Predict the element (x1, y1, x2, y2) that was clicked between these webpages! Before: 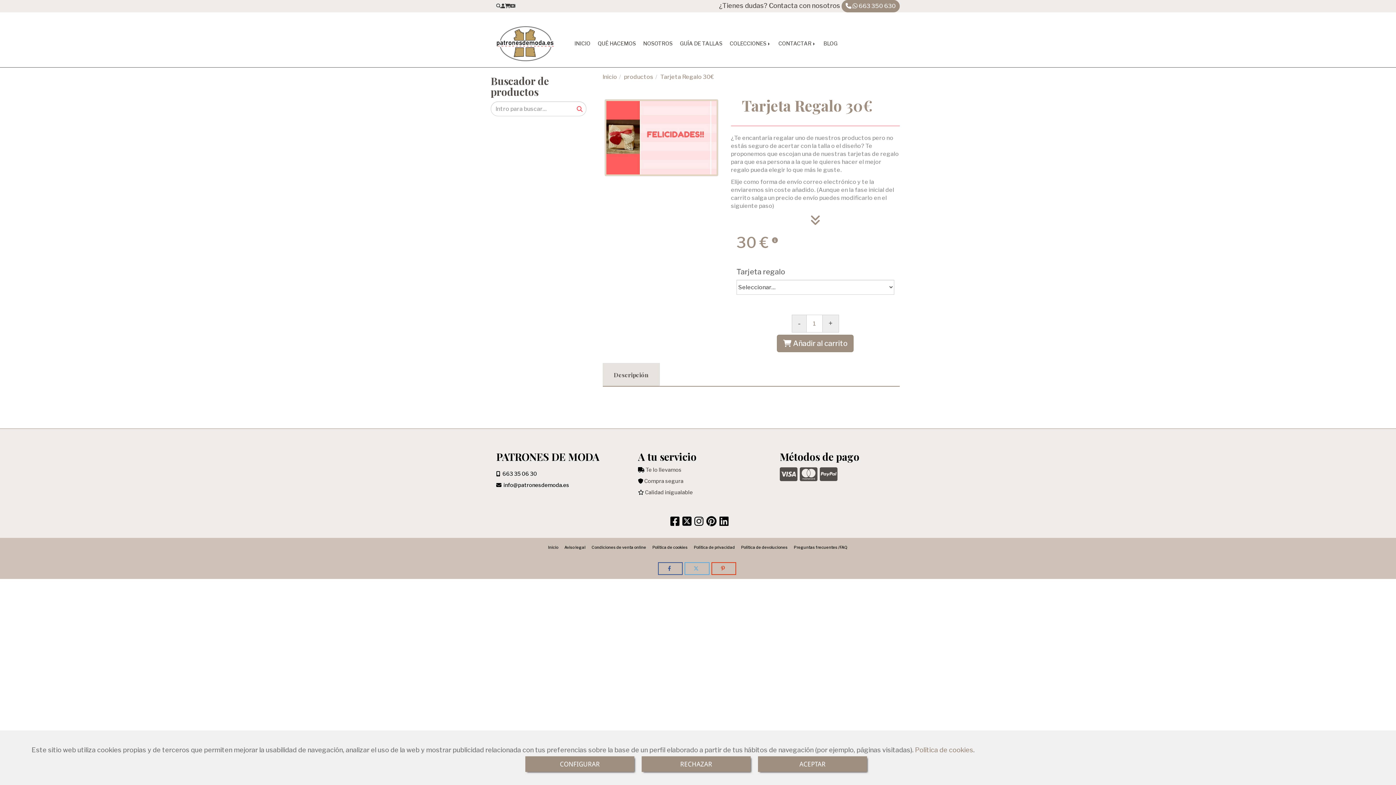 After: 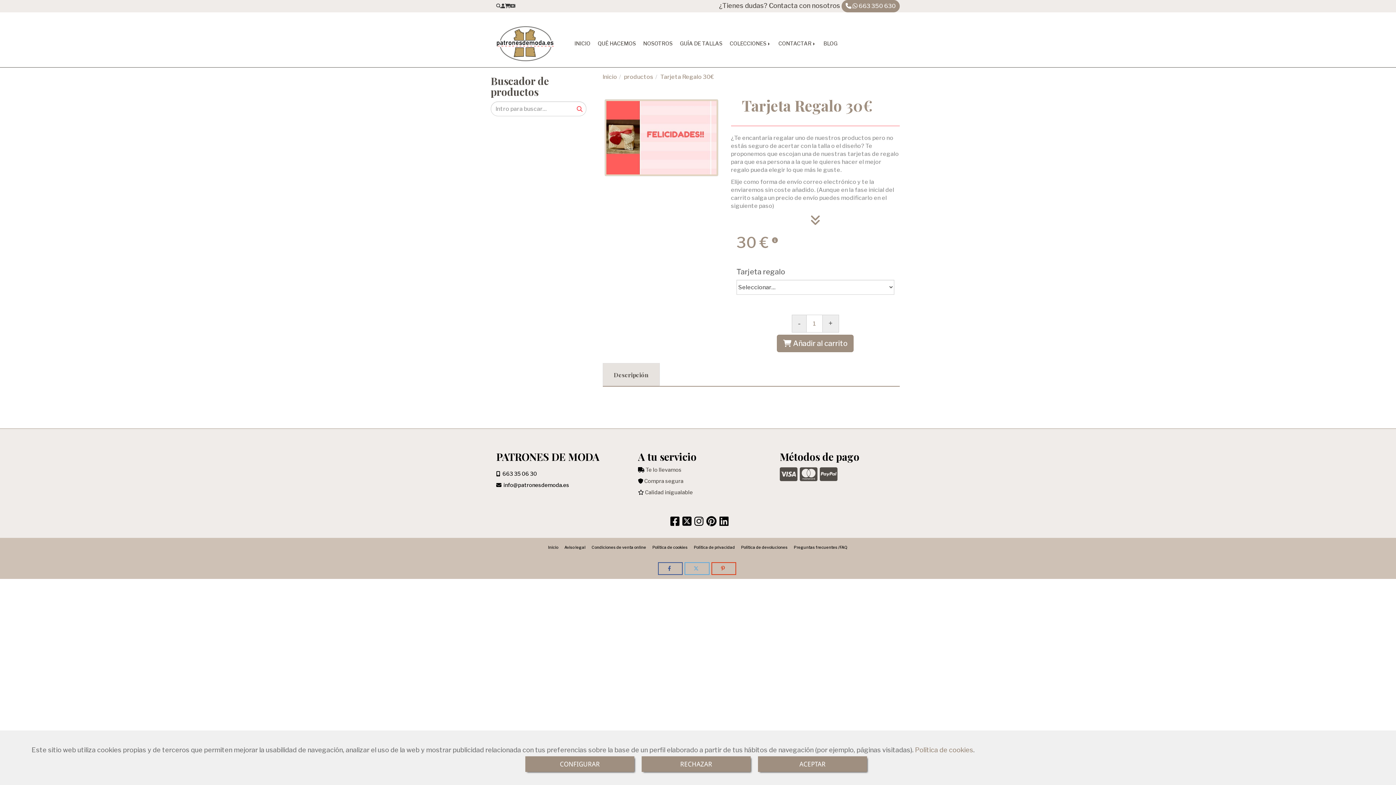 Action: bbox: (706, 520, 716, 526) label: Pinterest